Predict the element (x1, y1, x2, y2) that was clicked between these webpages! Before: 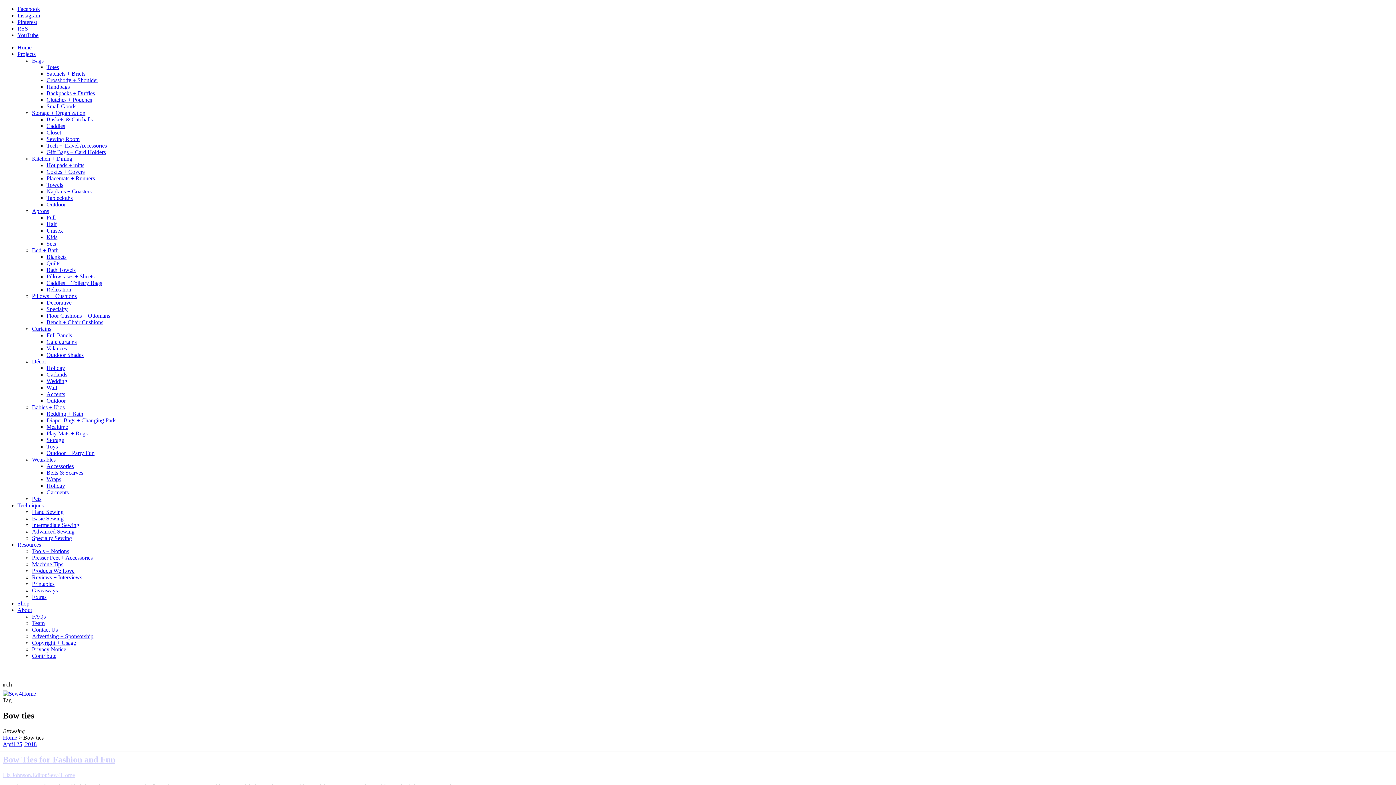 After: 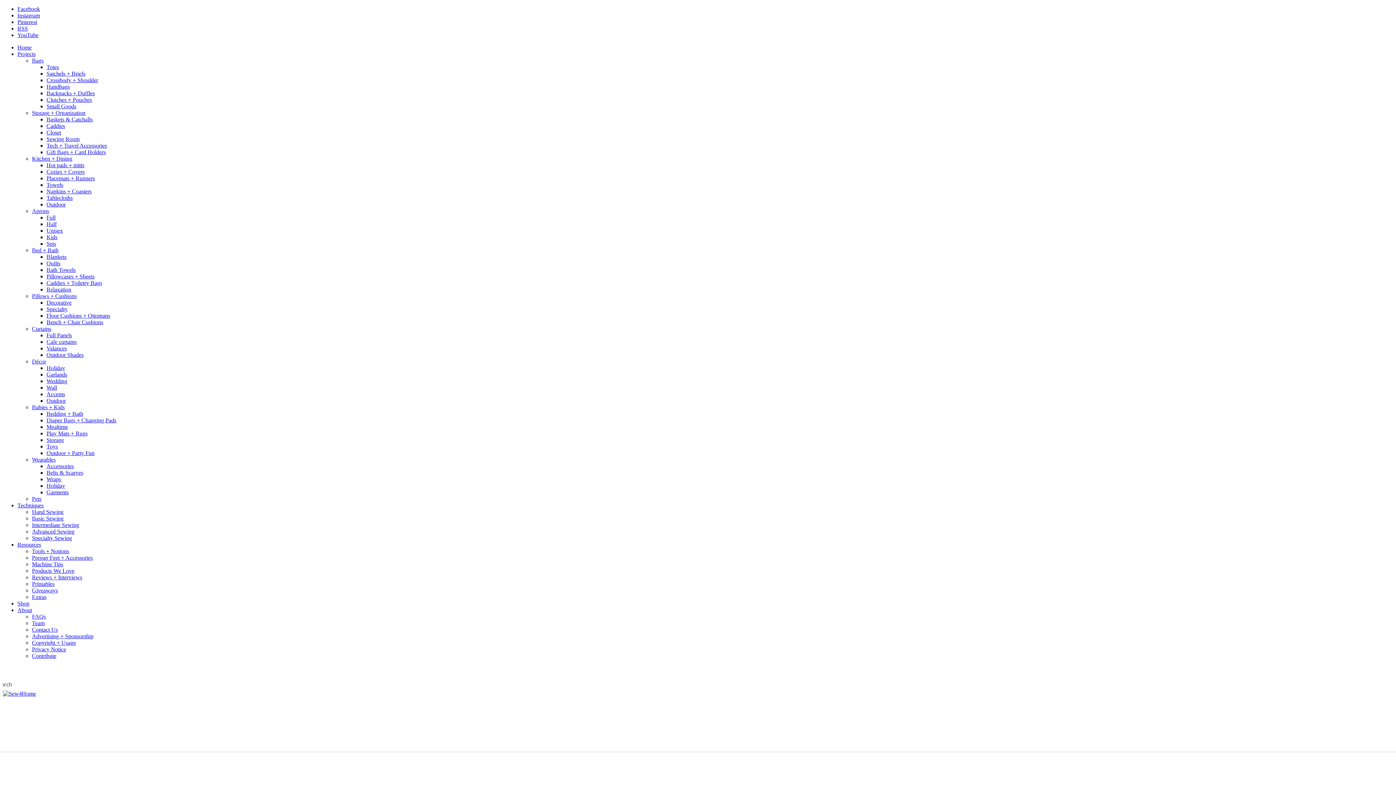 Action: bbox: (2, 690, 36, 697)